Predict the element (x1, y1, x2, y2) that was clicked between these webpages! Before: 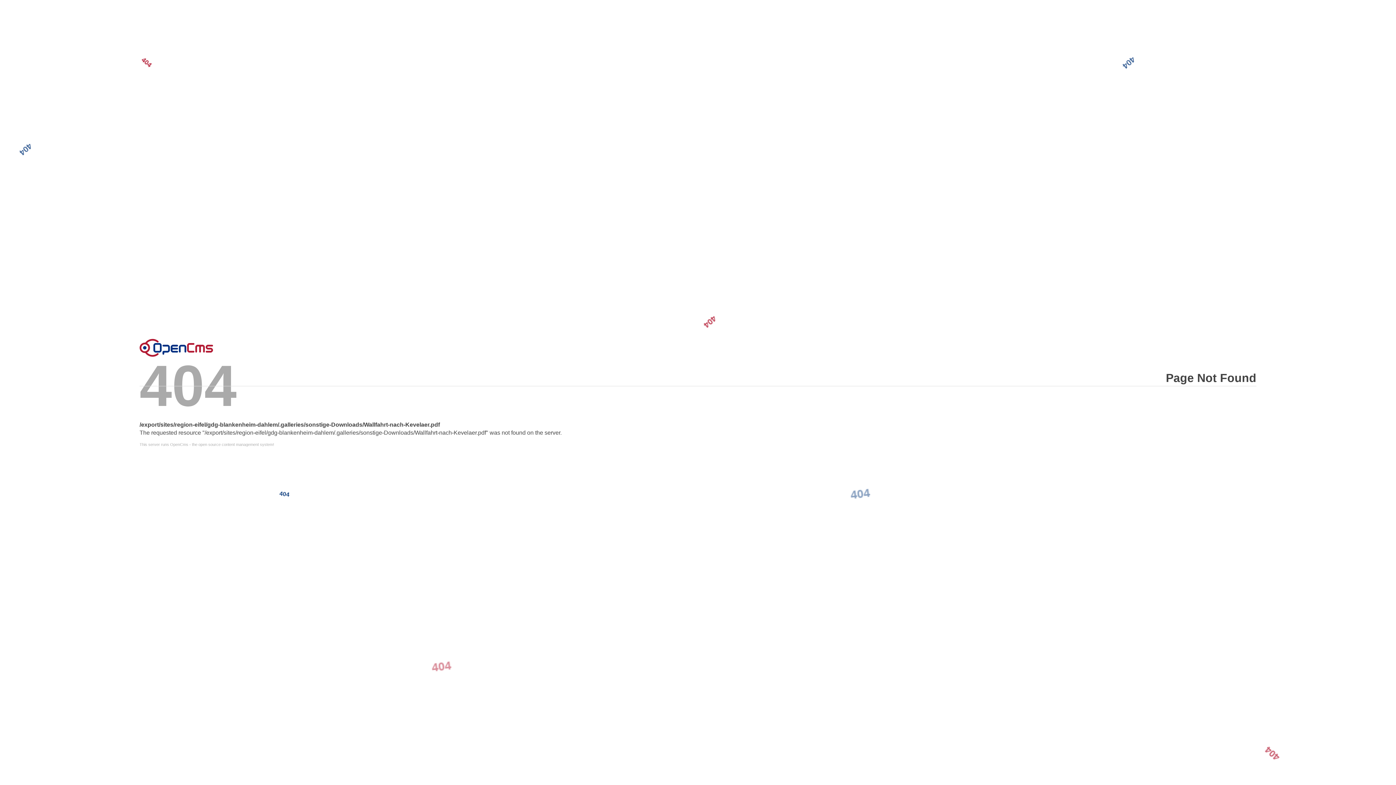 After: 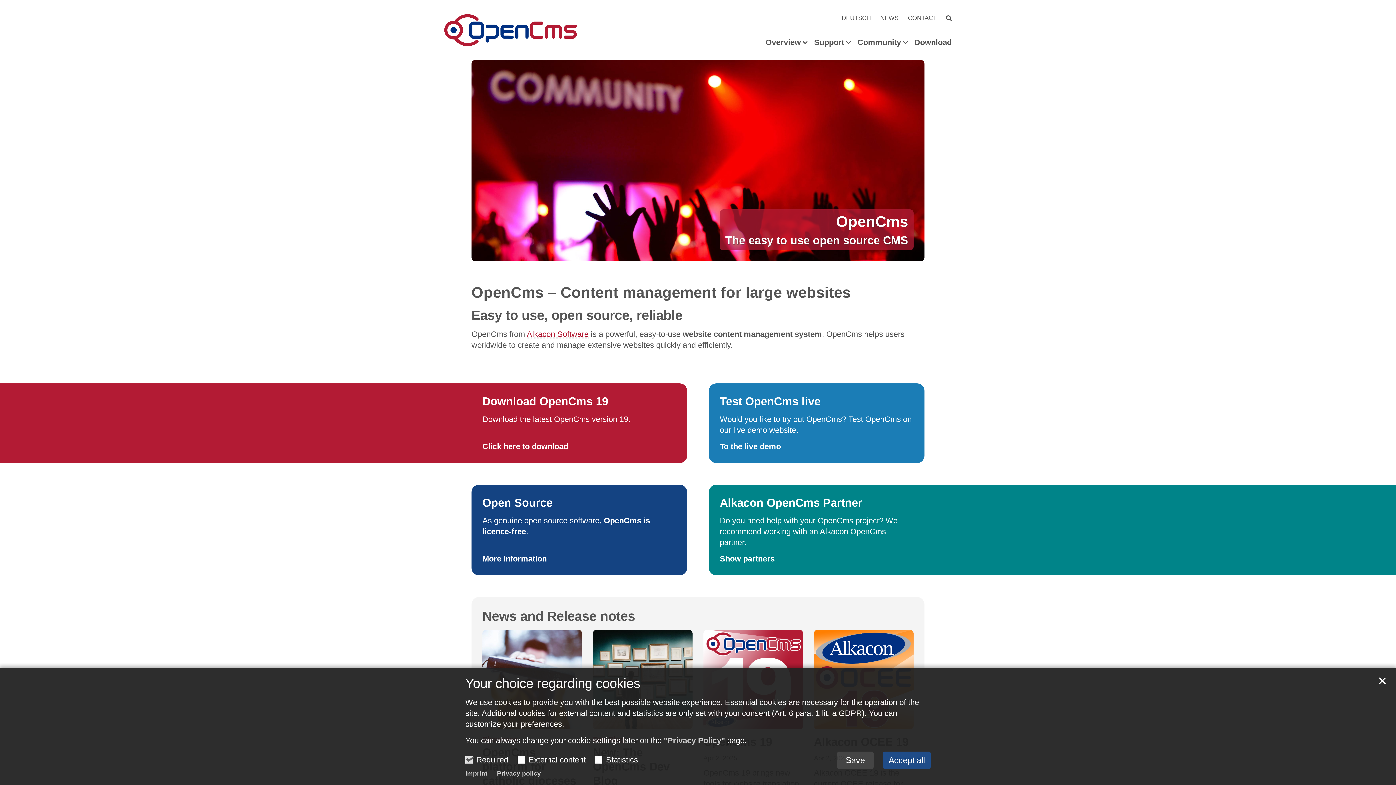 Action: bbox: (139, 338, 213, 356) label: Error